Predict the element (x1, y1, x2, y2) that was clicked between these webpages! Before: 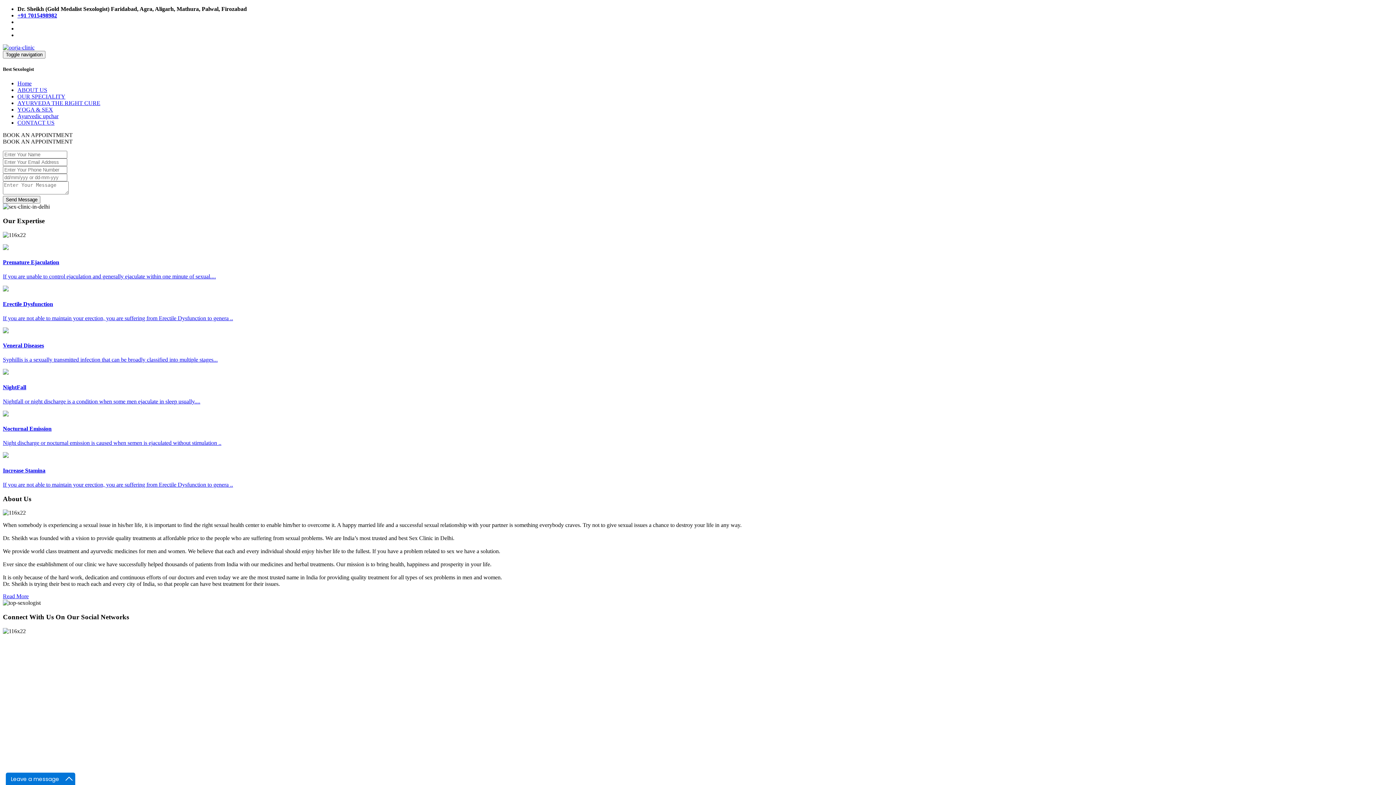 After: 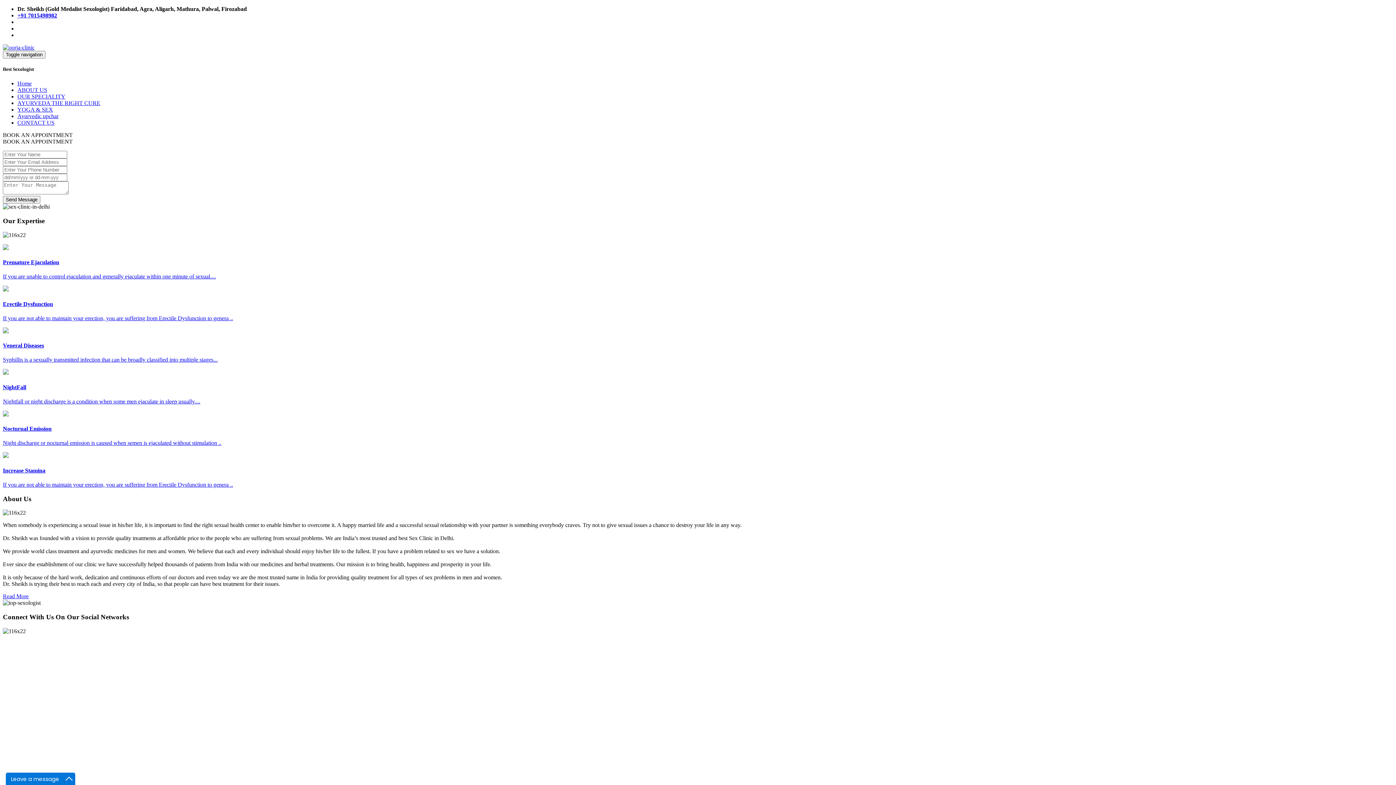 Action: bbox: (17, 119, 54, 125) label: CONTACT US